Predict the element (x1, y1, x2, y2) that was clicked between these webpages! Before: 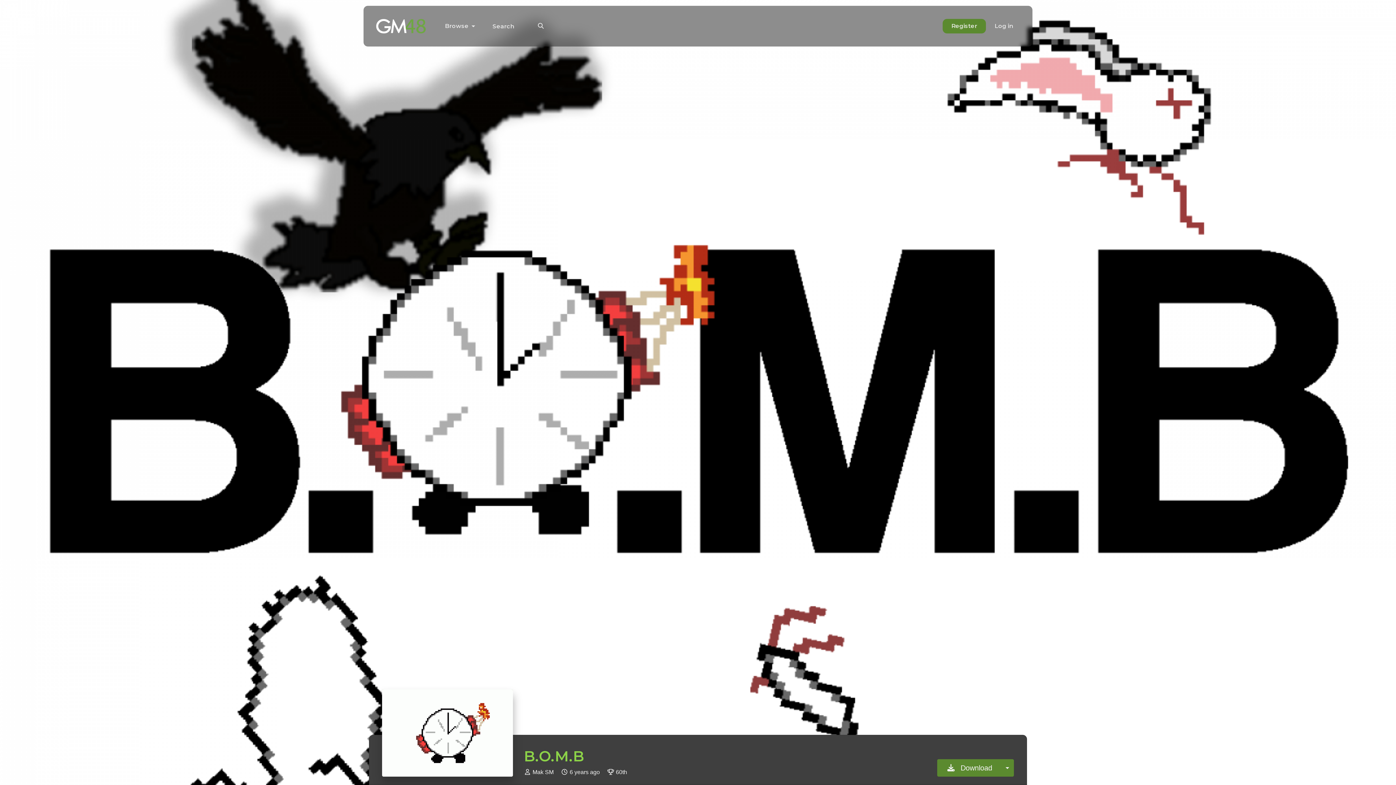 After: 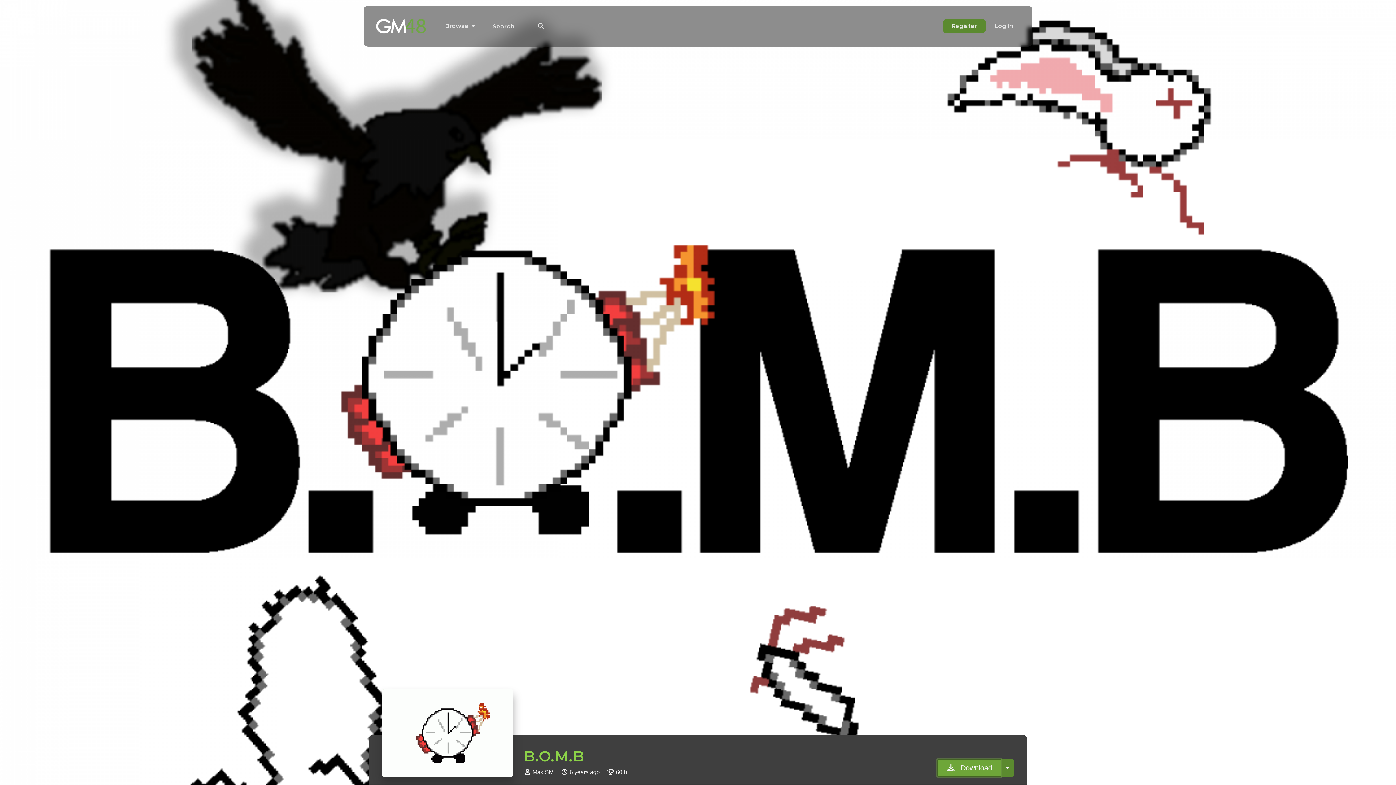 Action: bbox: (937, 759, 1001, 777) label:  Download